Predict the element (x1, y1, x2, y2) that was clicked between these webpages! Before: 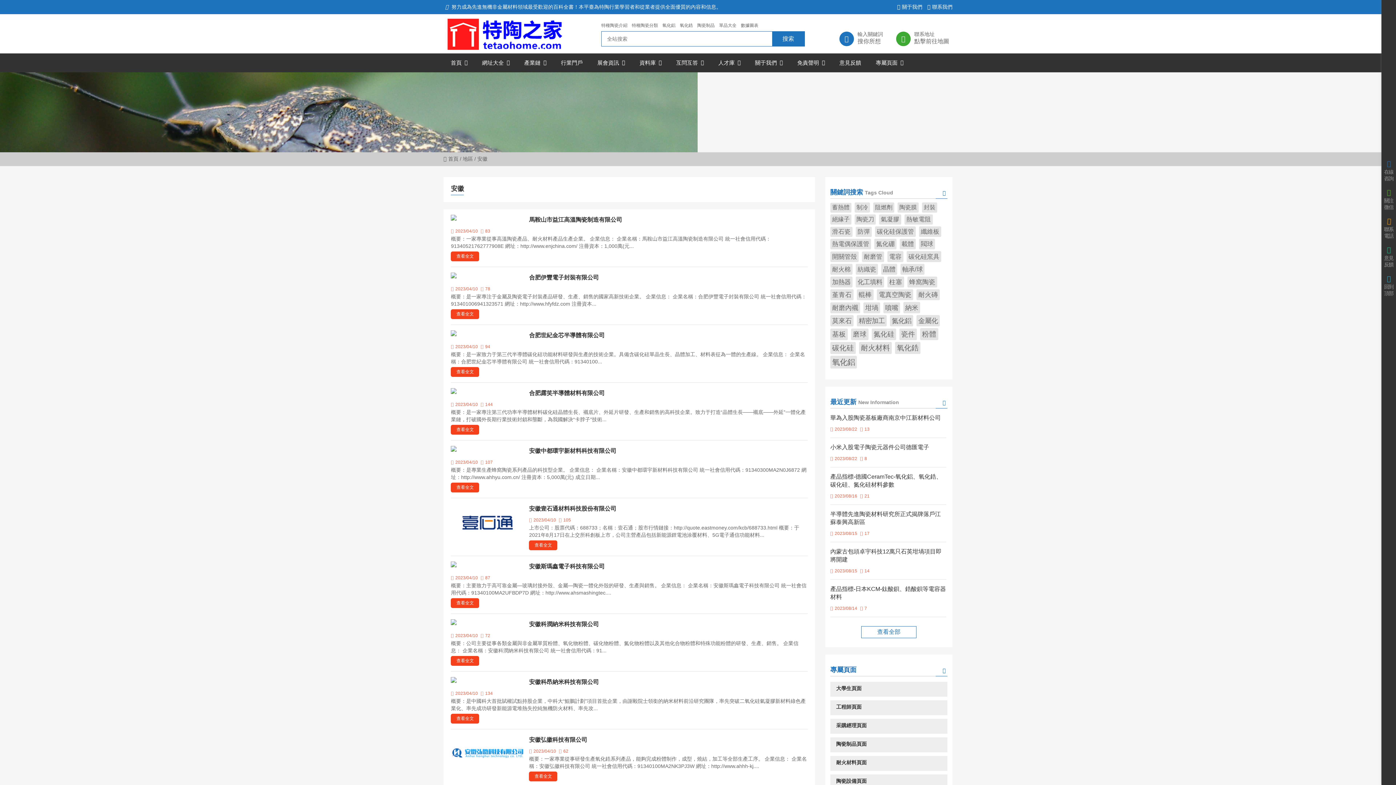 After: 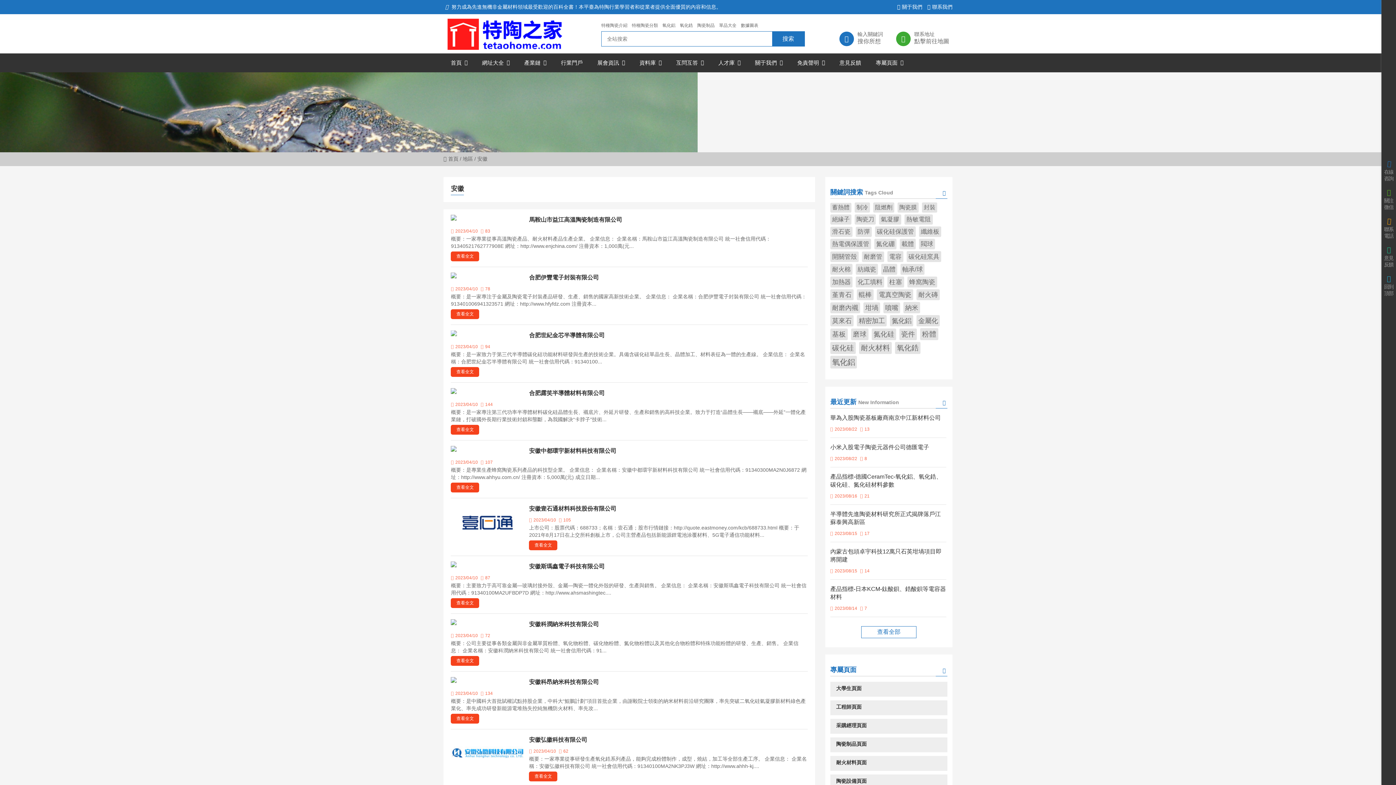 Action: bbox: (451, 330, 523, 336)